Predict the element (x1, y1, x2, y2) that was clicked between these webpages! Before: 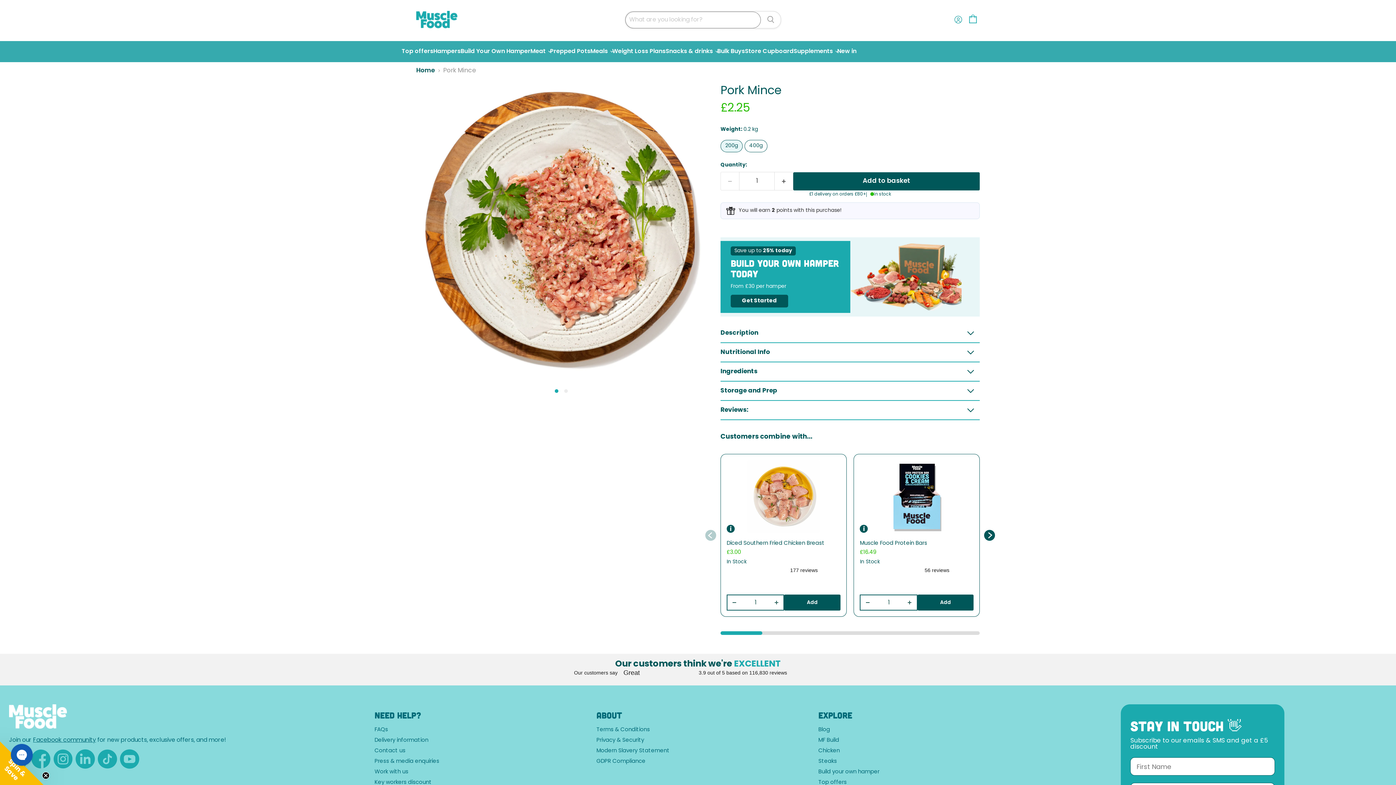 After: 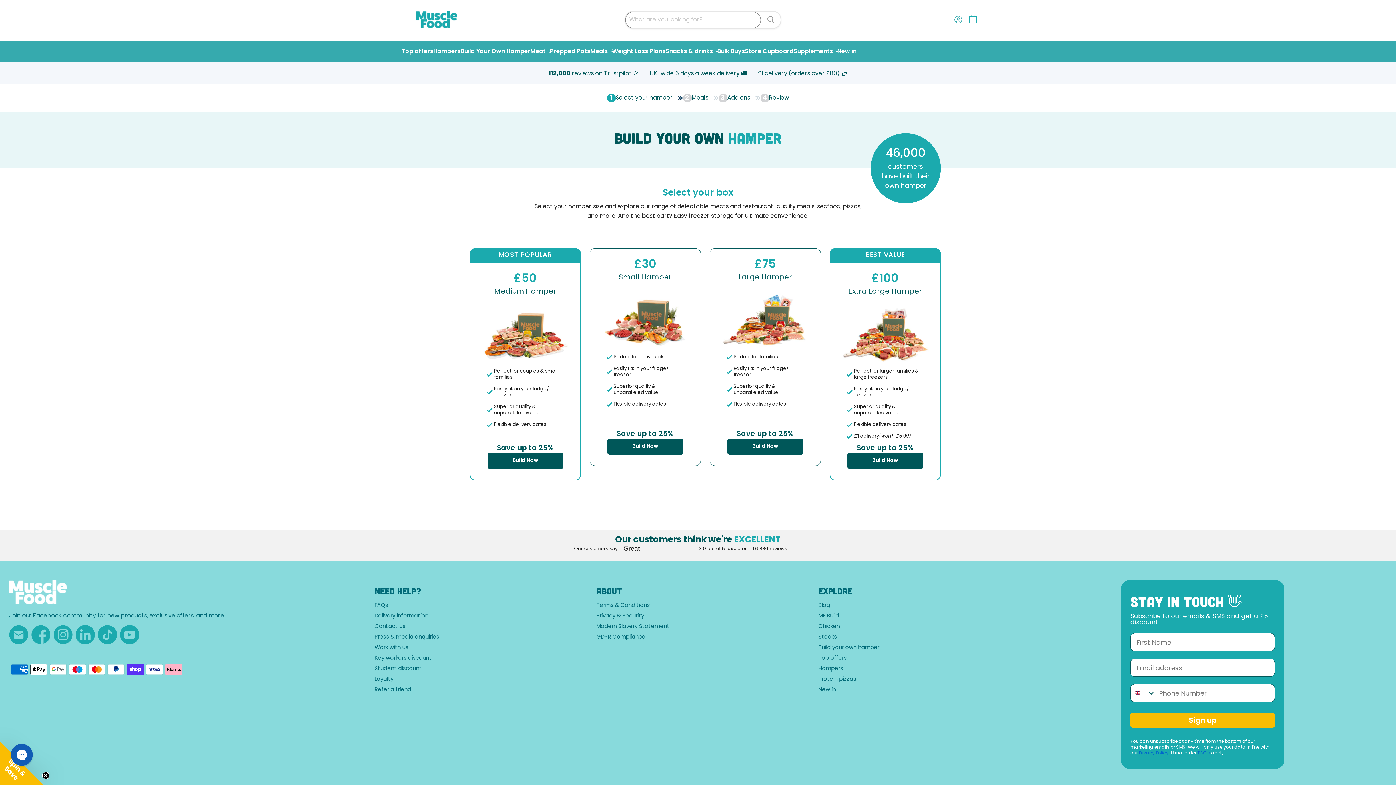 Action: bbox: (460, 44, 530, 59) label: Build Your Own Hamper